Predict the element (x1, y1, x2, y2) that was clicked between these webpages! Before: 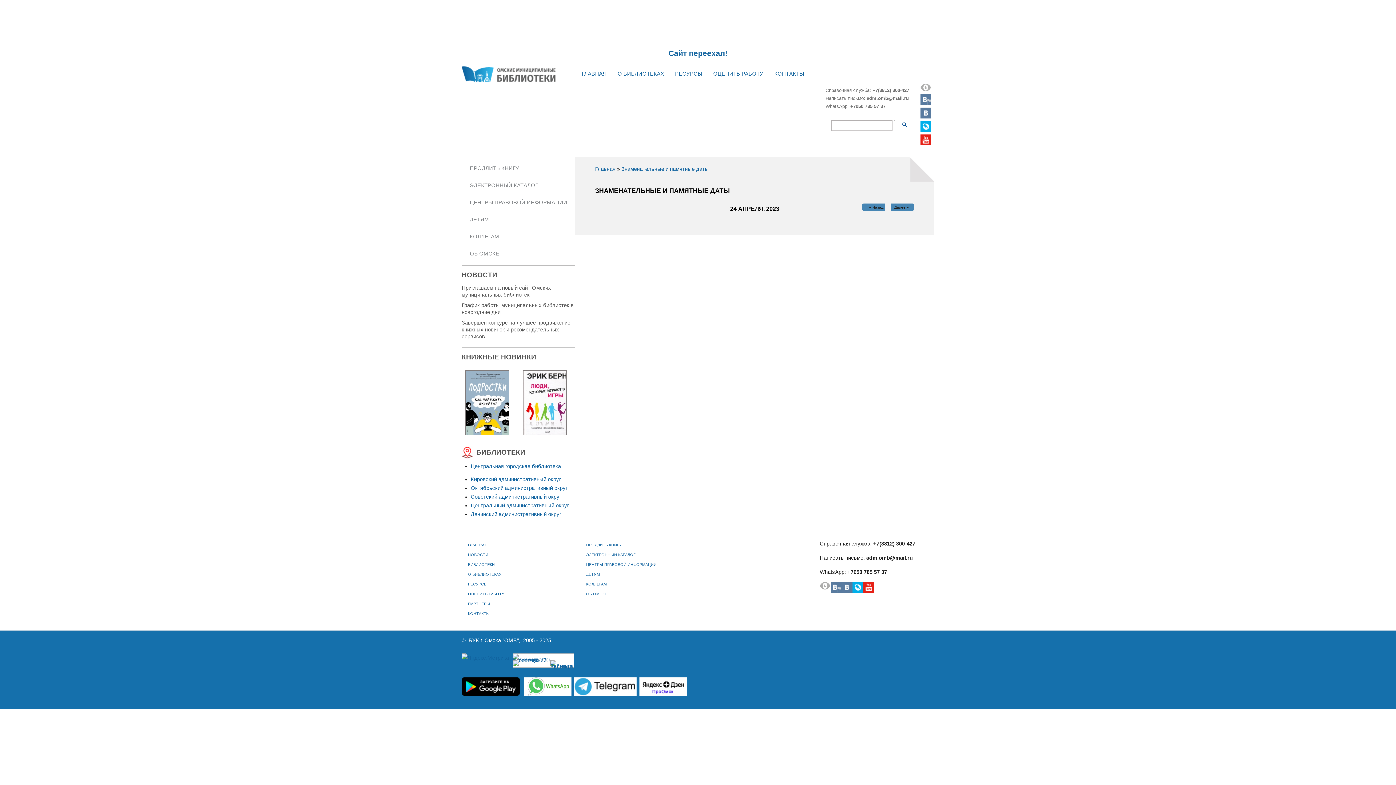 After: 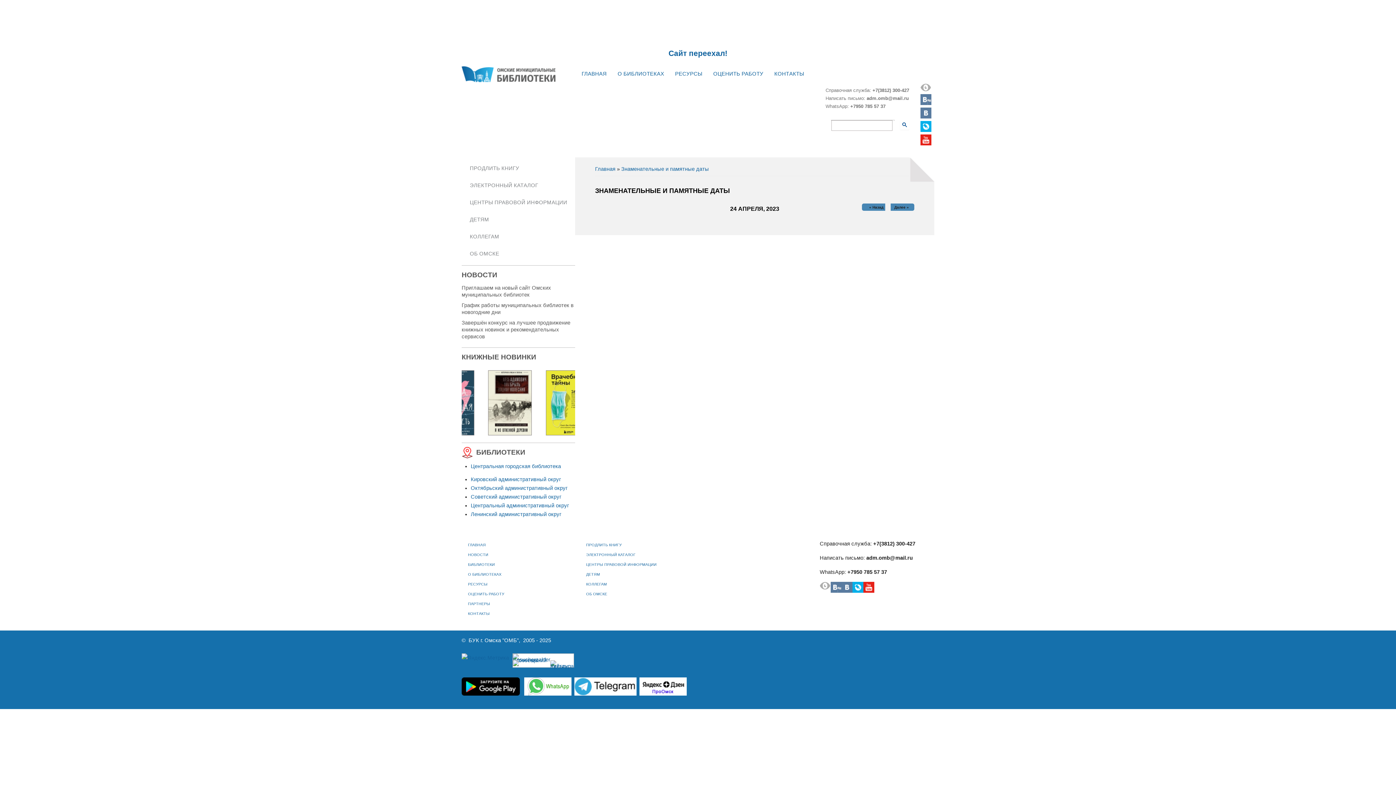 Action: bbox: (461, 691, 520, 697)